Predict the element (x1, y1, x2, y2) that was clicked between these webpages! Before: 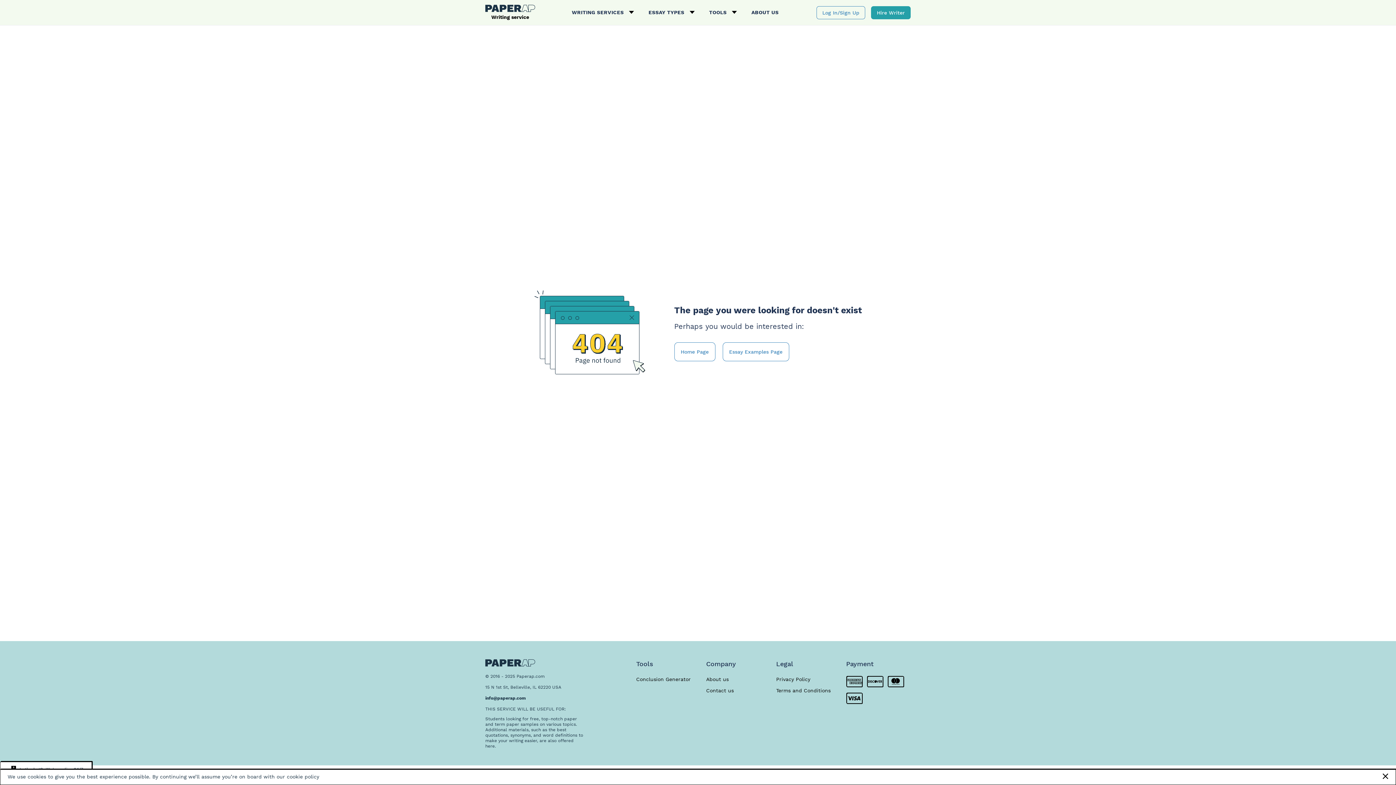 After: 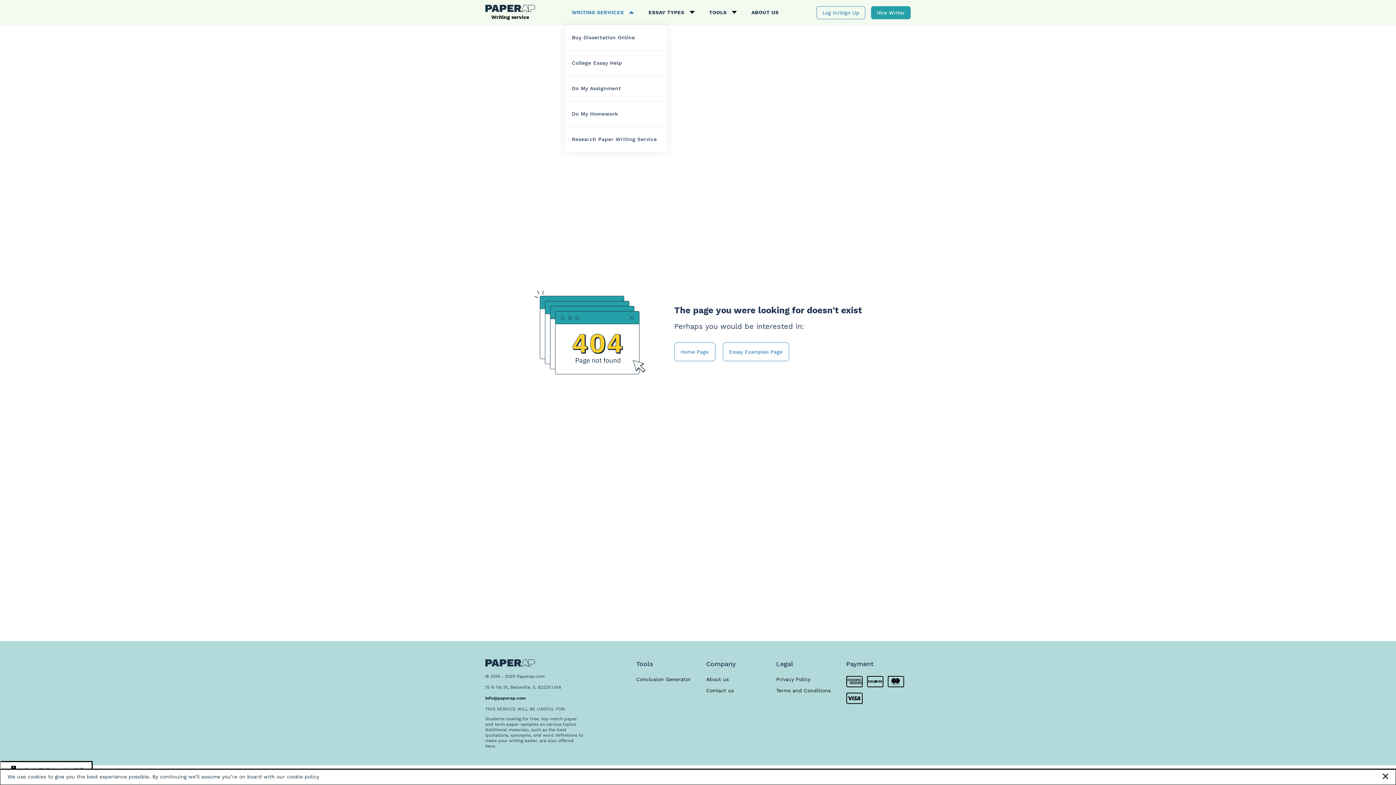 Action: bbox: (564, 0, 641, 25) label: WRITING SERVICES